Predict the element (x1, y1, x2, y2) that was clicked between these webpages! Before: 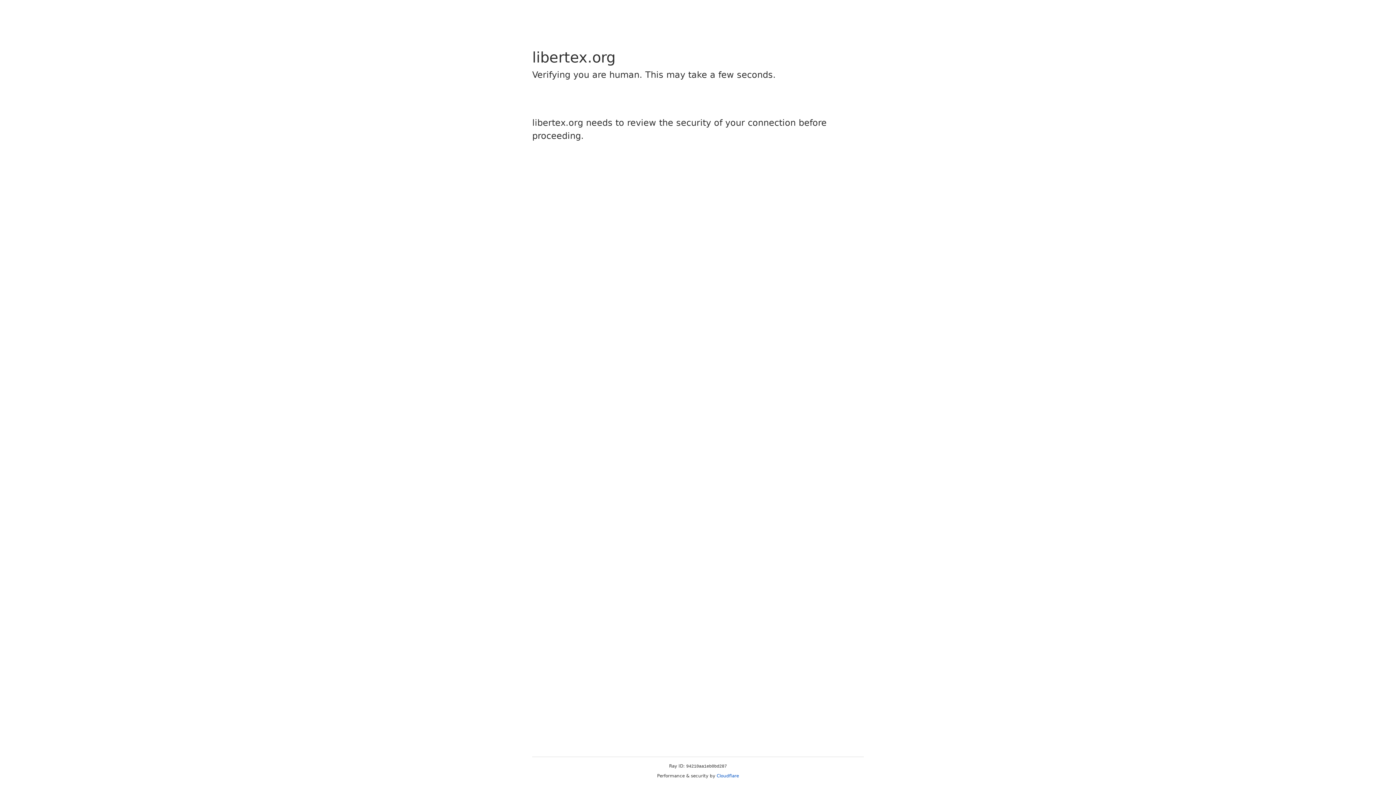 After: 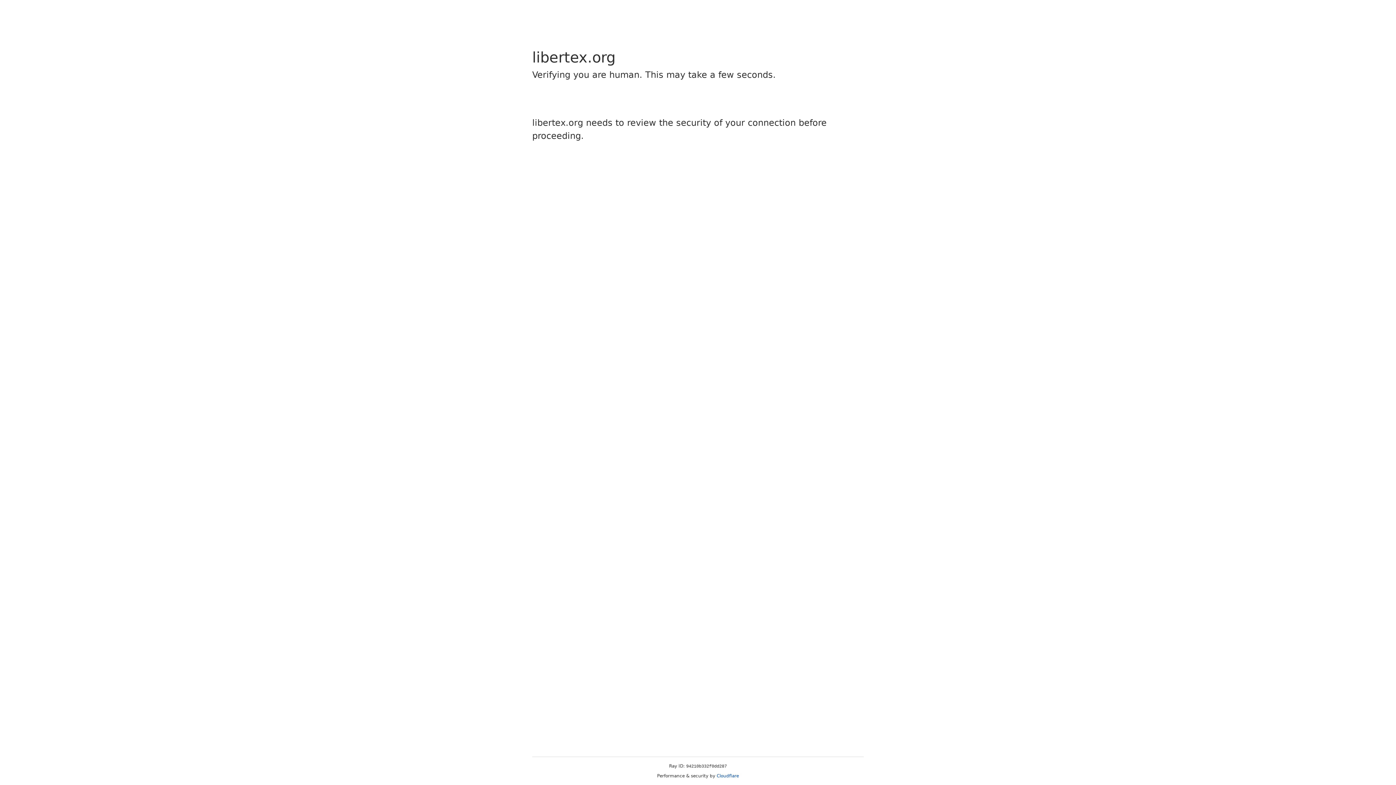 Action: label: Cloudflare bbox: (716, 773, 739, 778)